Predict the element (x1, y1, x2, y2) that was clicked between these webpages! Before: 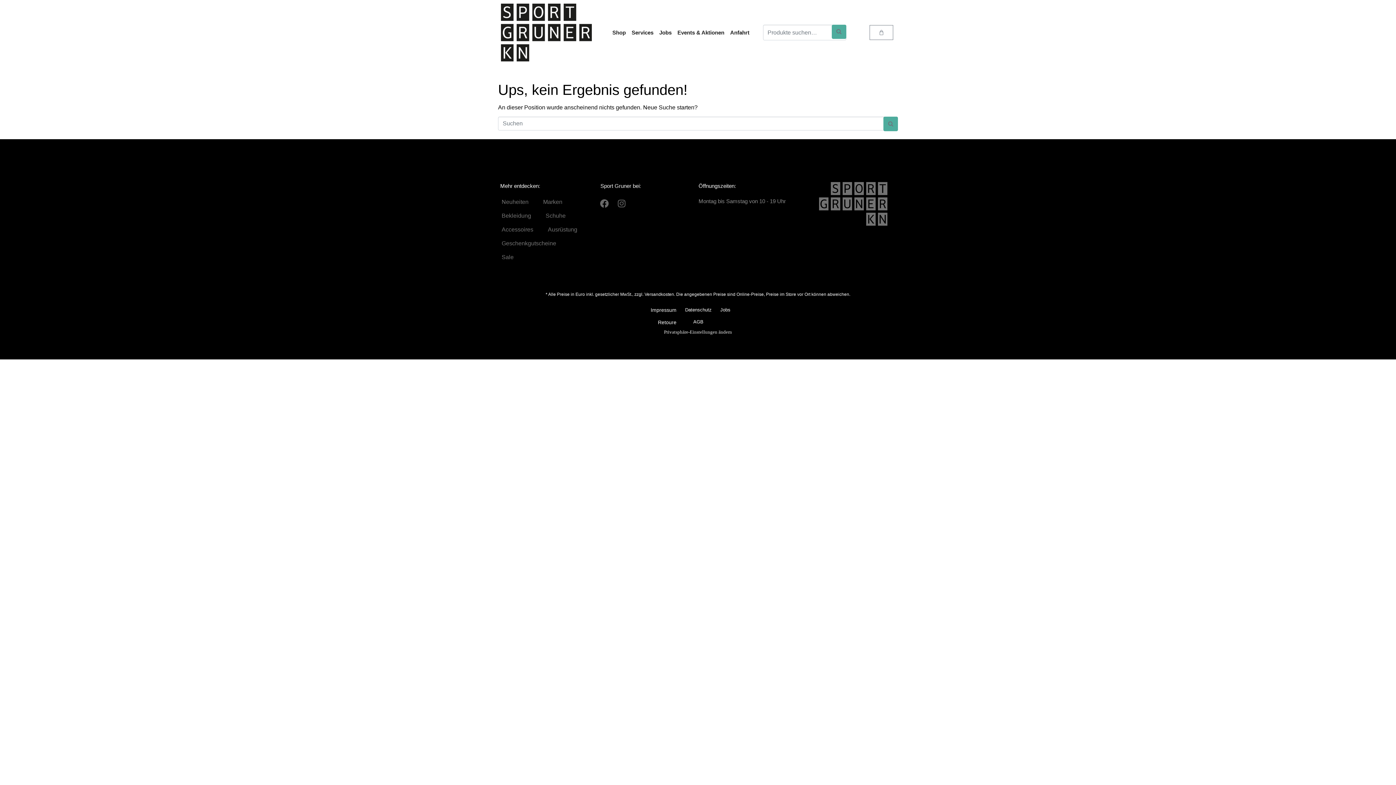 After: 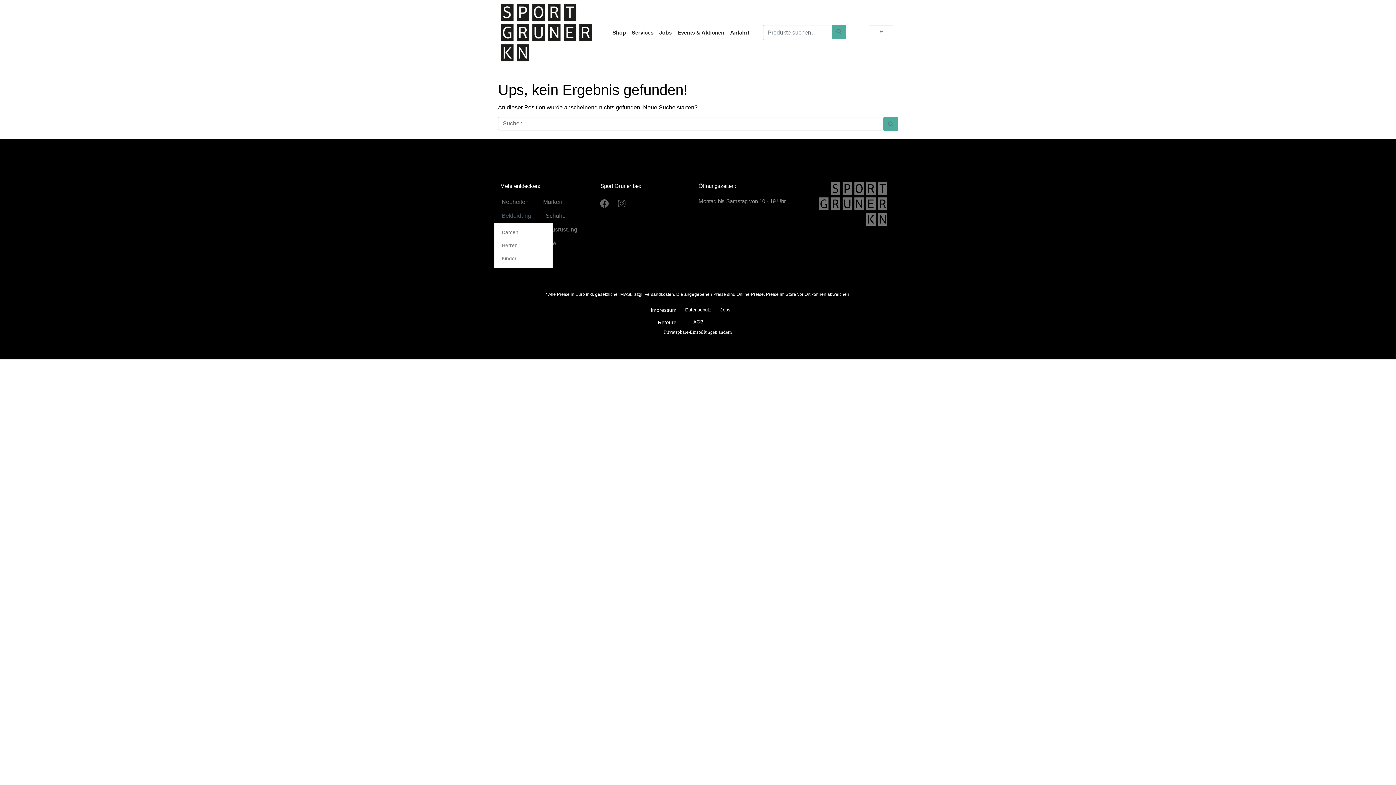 Action: label: Bekleidung bbox: (494, 209, 538, 223)